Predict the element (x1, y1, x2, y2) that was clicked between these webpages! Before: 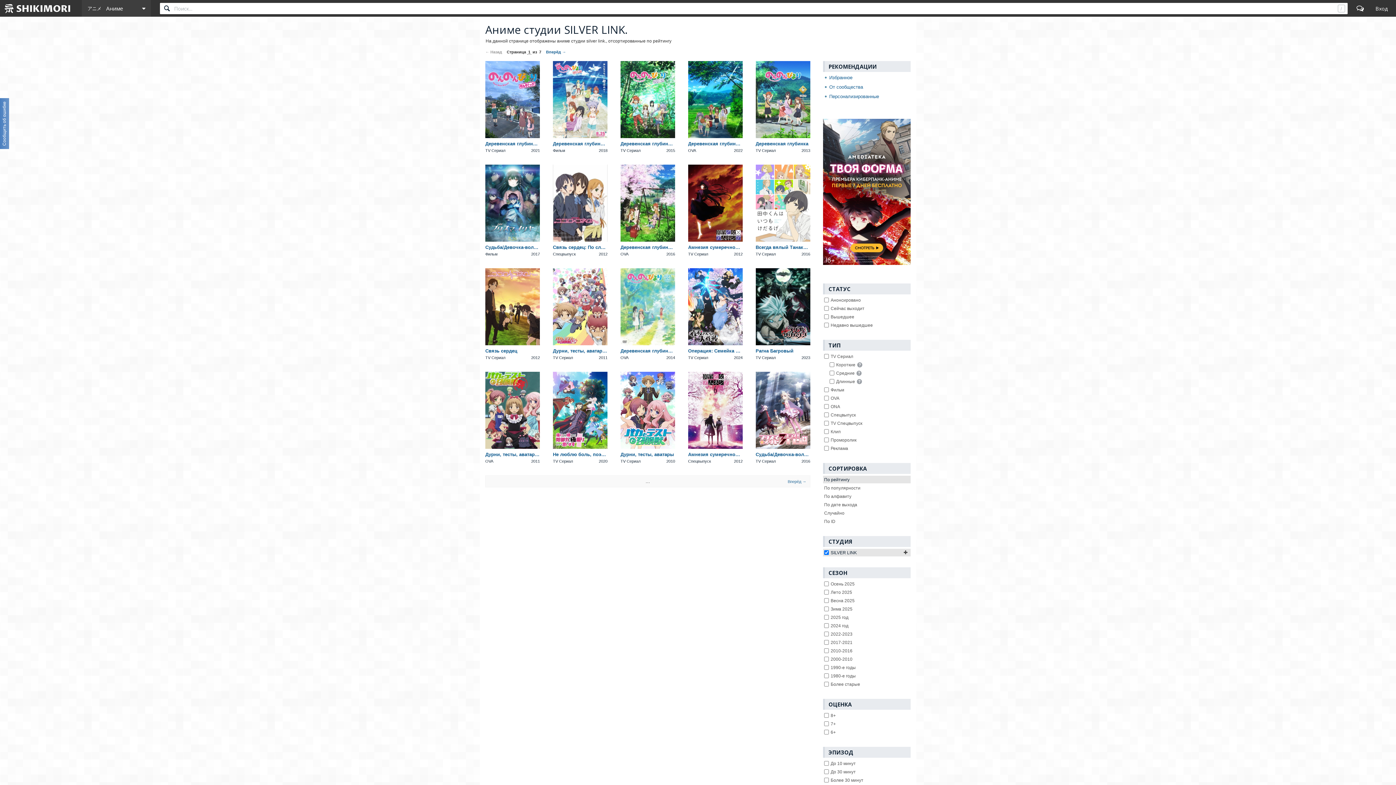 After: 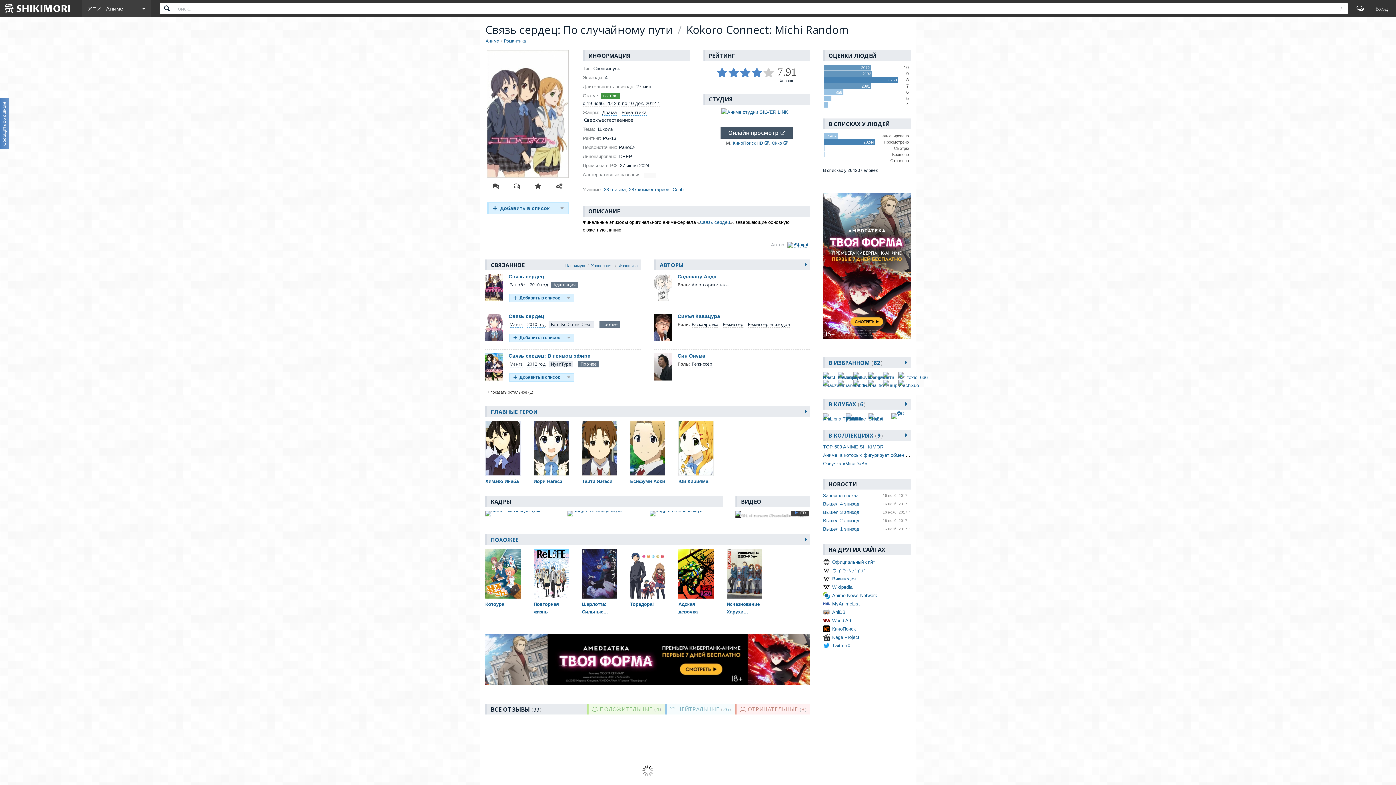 Action: label: Связь сердец: По случайному пути
Спецвыпуск
2012 bbox: (553, 164, 607, 257)